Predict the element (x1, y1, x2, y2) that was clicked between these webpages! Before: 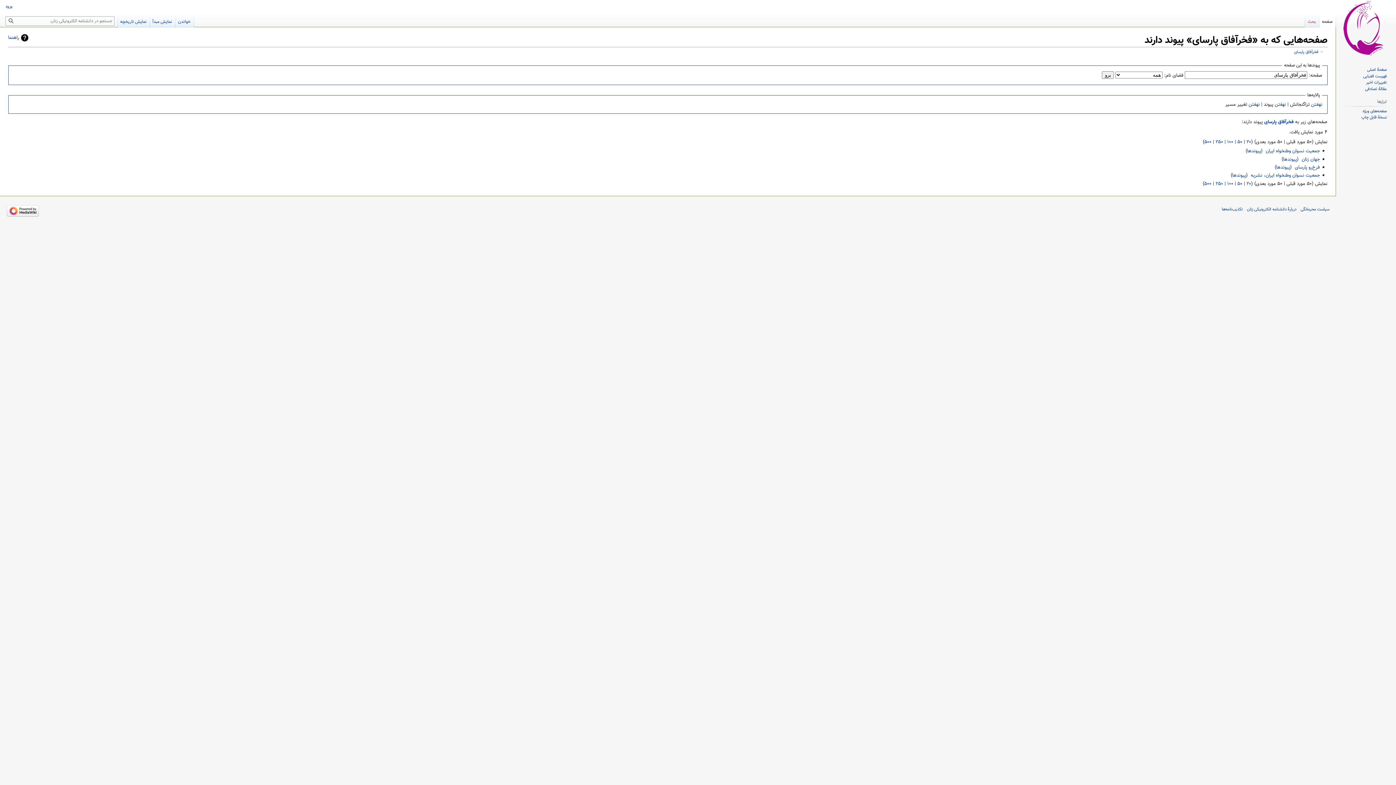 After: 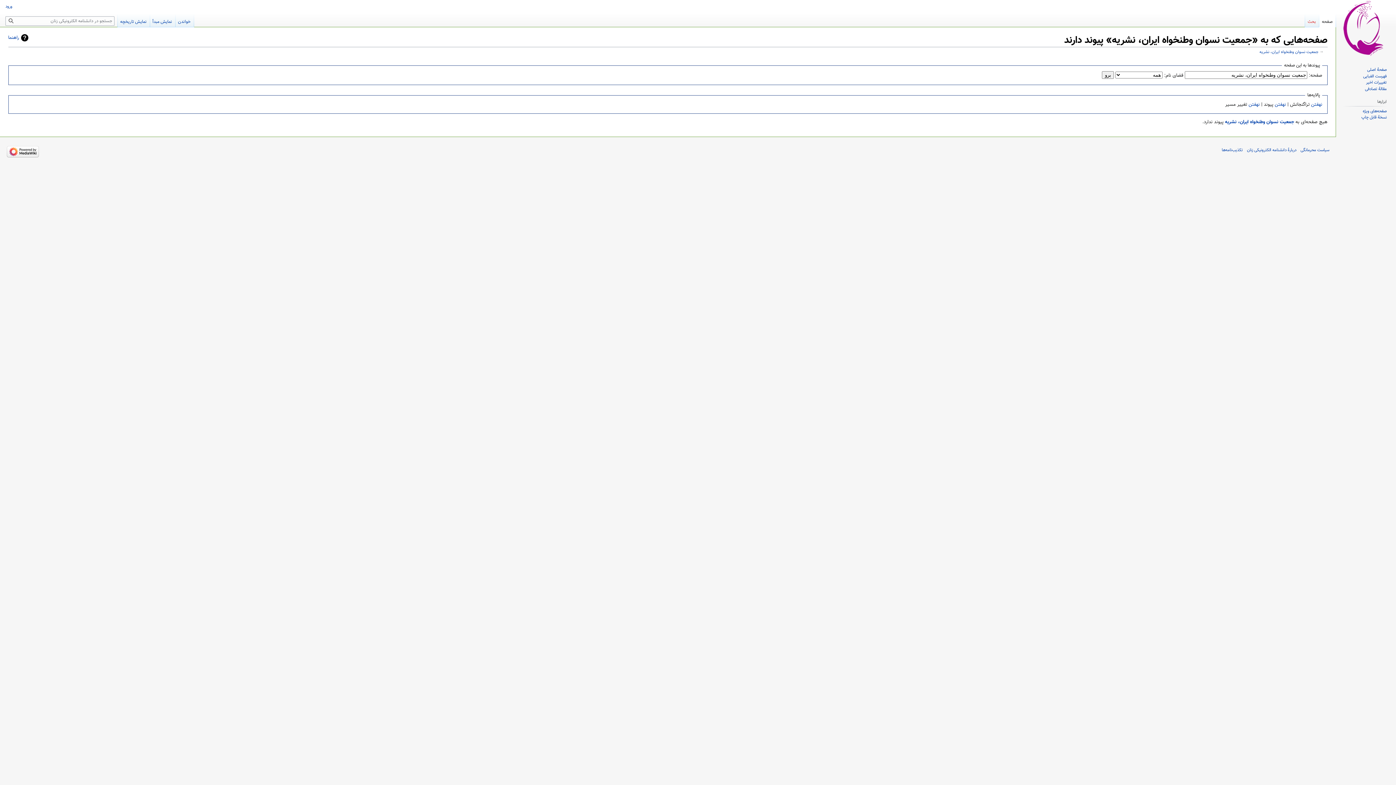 Action: bbox: (1232, 172, 1246, 179) label: پیوندها